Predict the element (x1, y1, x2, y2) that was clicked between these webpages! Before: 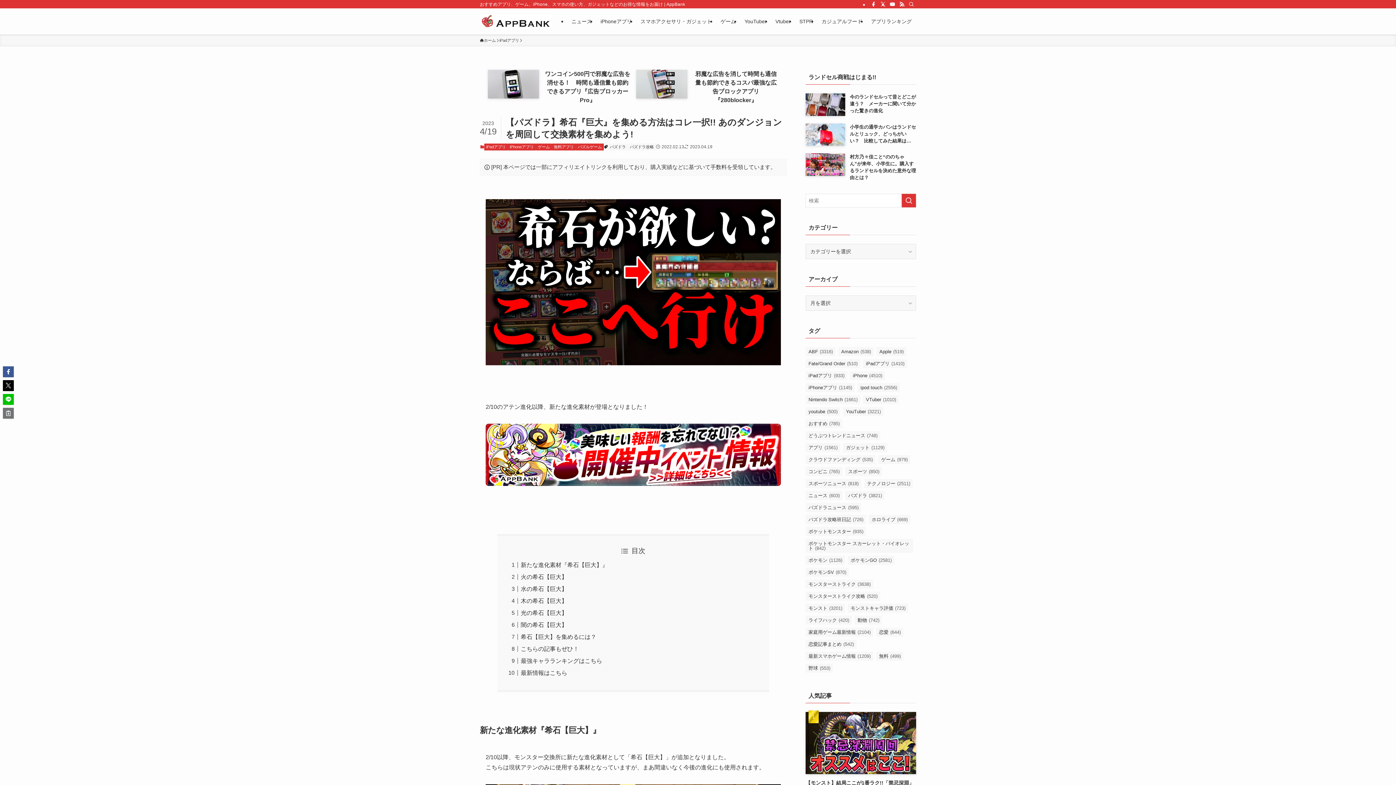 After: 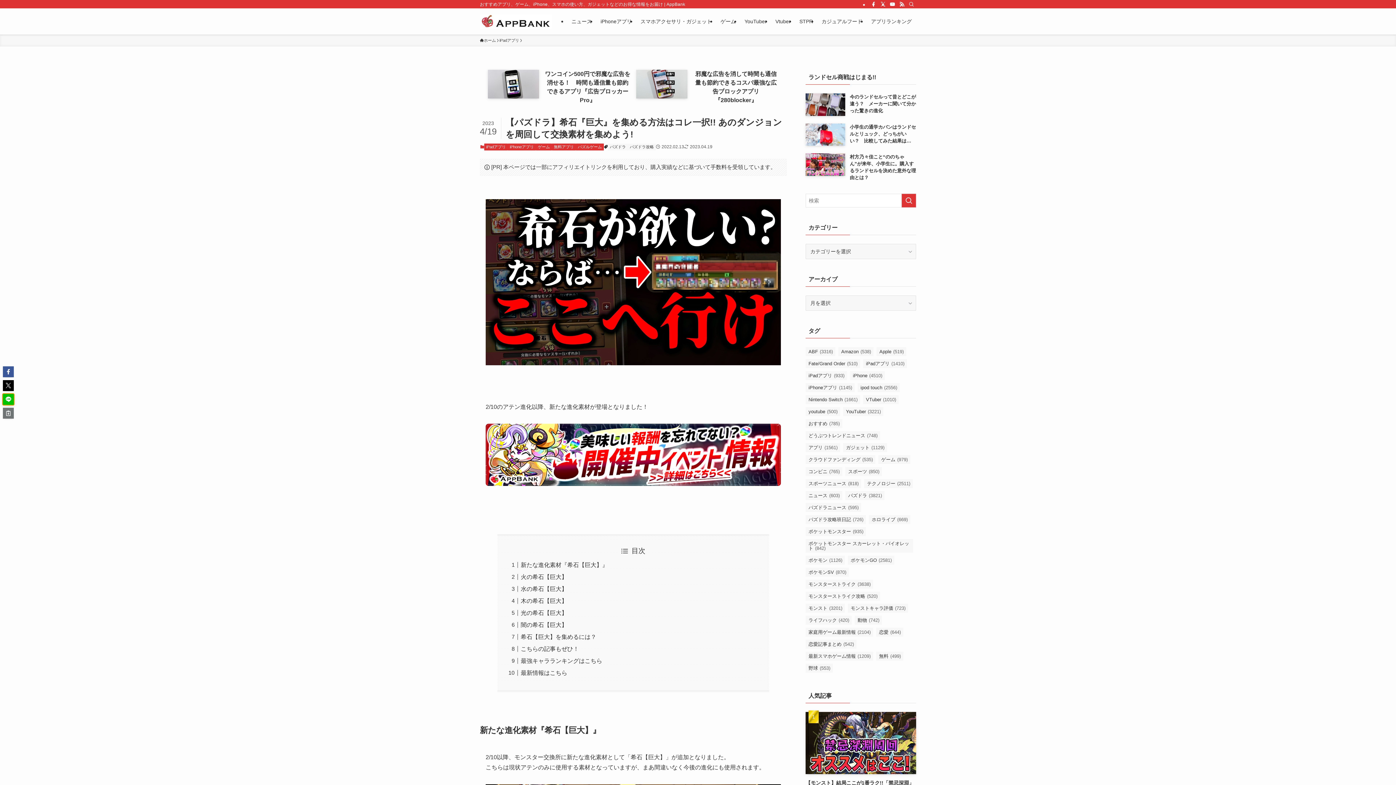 Action: bbox: (2, 394, 13, 405)